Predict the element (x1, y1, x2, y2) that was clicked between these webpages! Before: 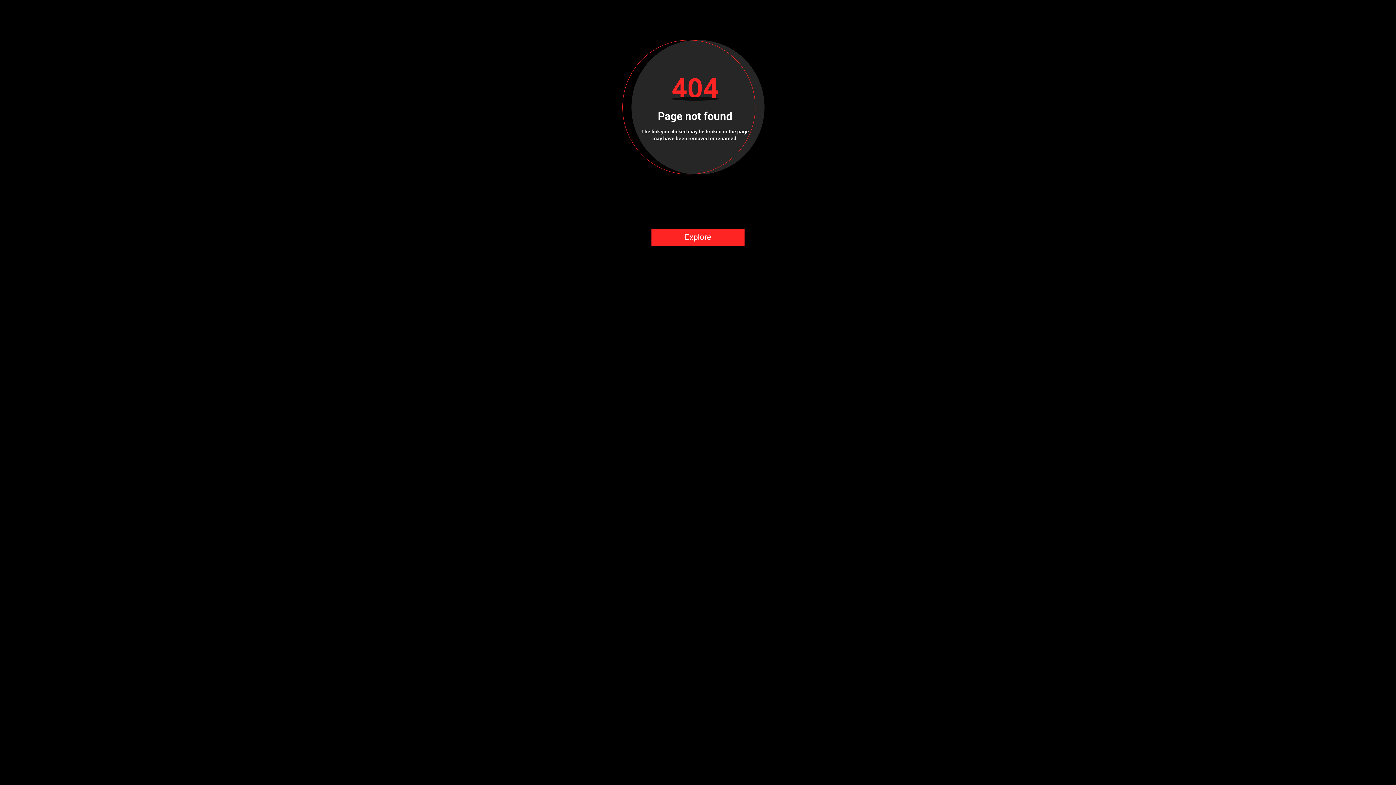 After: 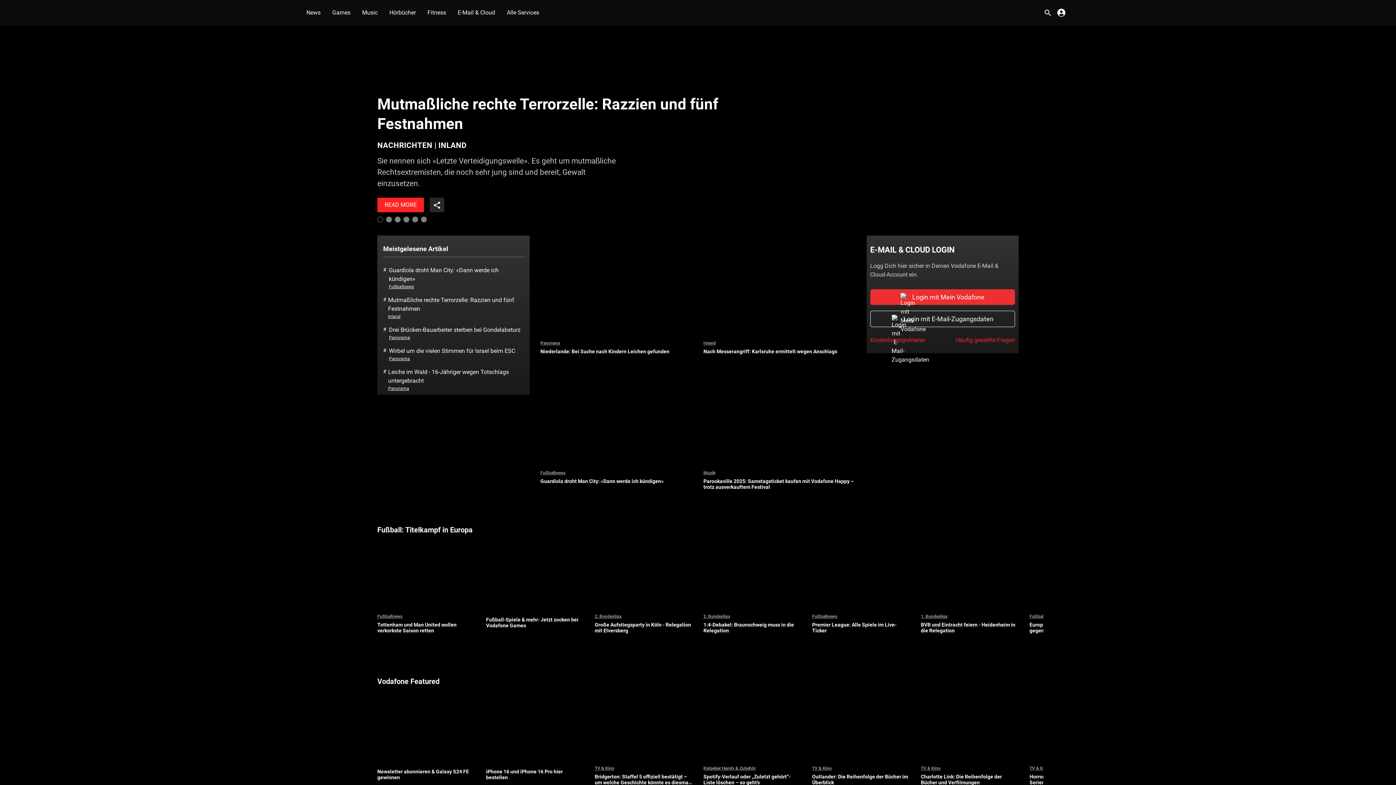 Action: label: Explore bbox: (651, 228, 744, 246)